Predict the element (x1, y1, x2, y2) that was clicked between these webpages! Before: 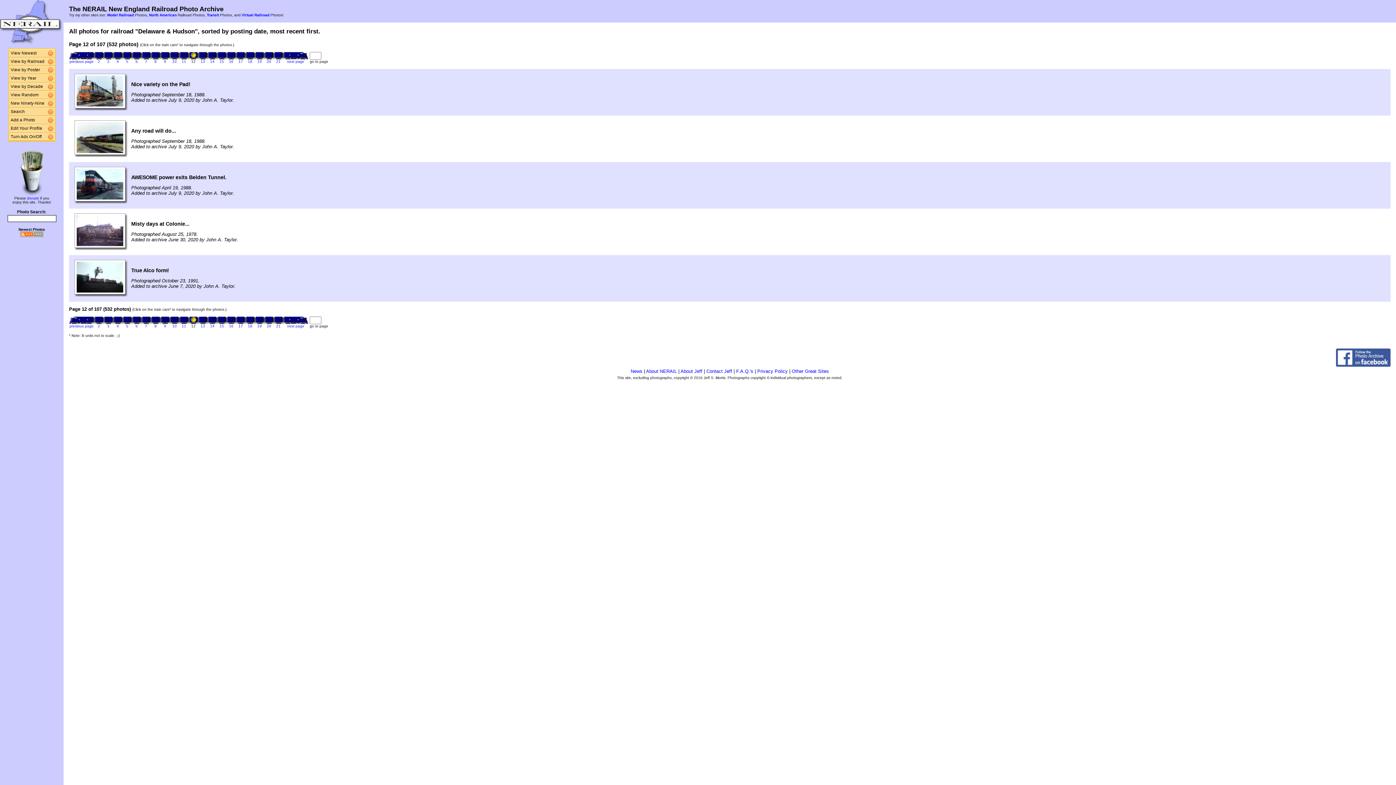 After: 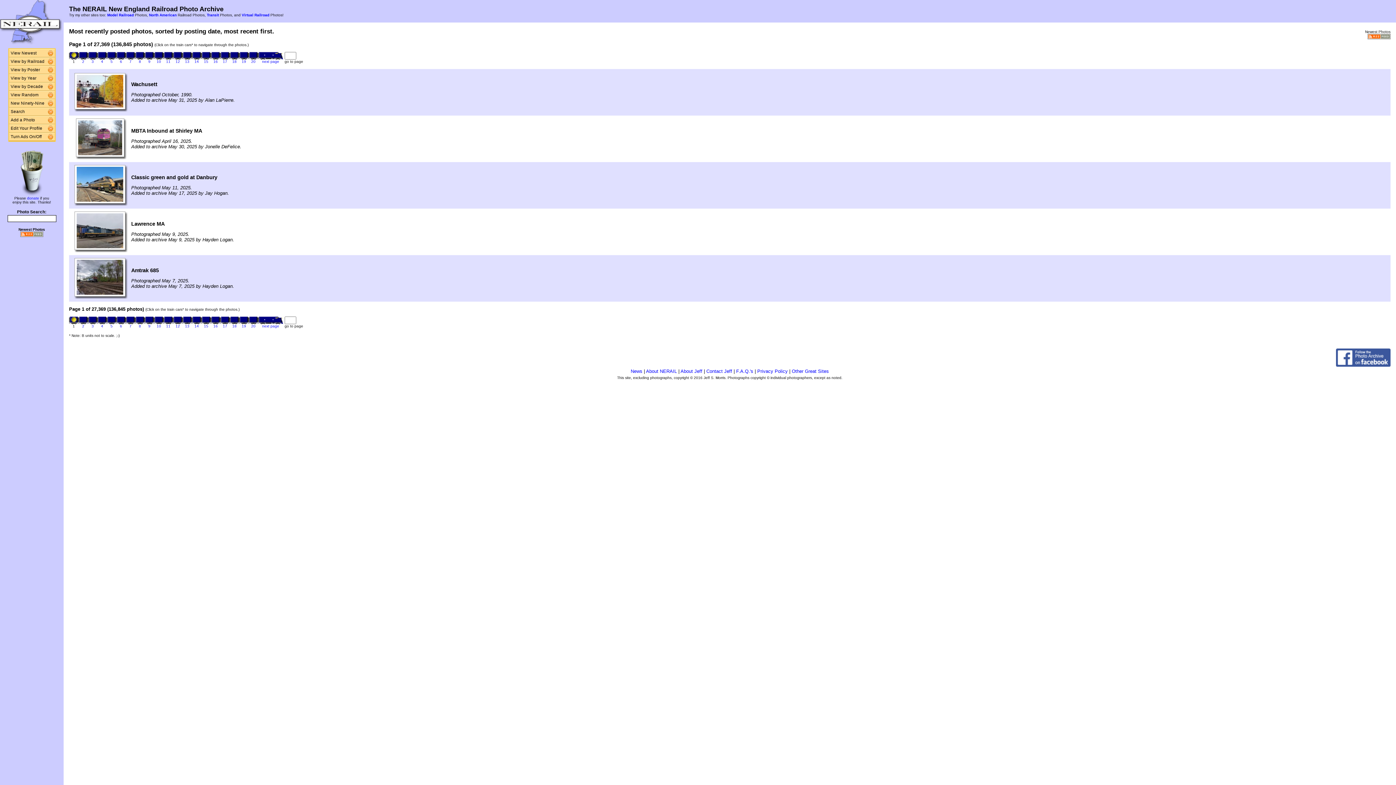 Action: label: View Newest bbox: (8, 49, 48, 56)